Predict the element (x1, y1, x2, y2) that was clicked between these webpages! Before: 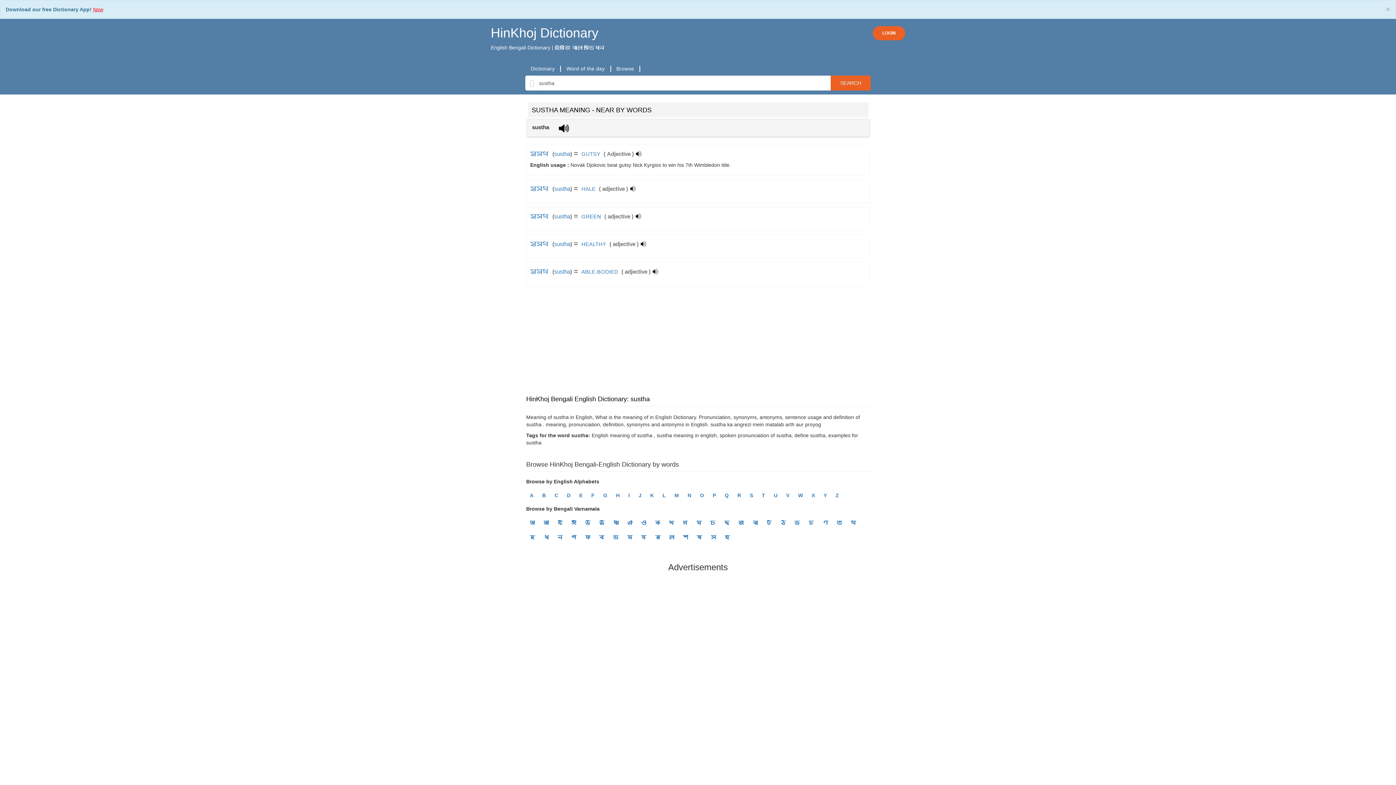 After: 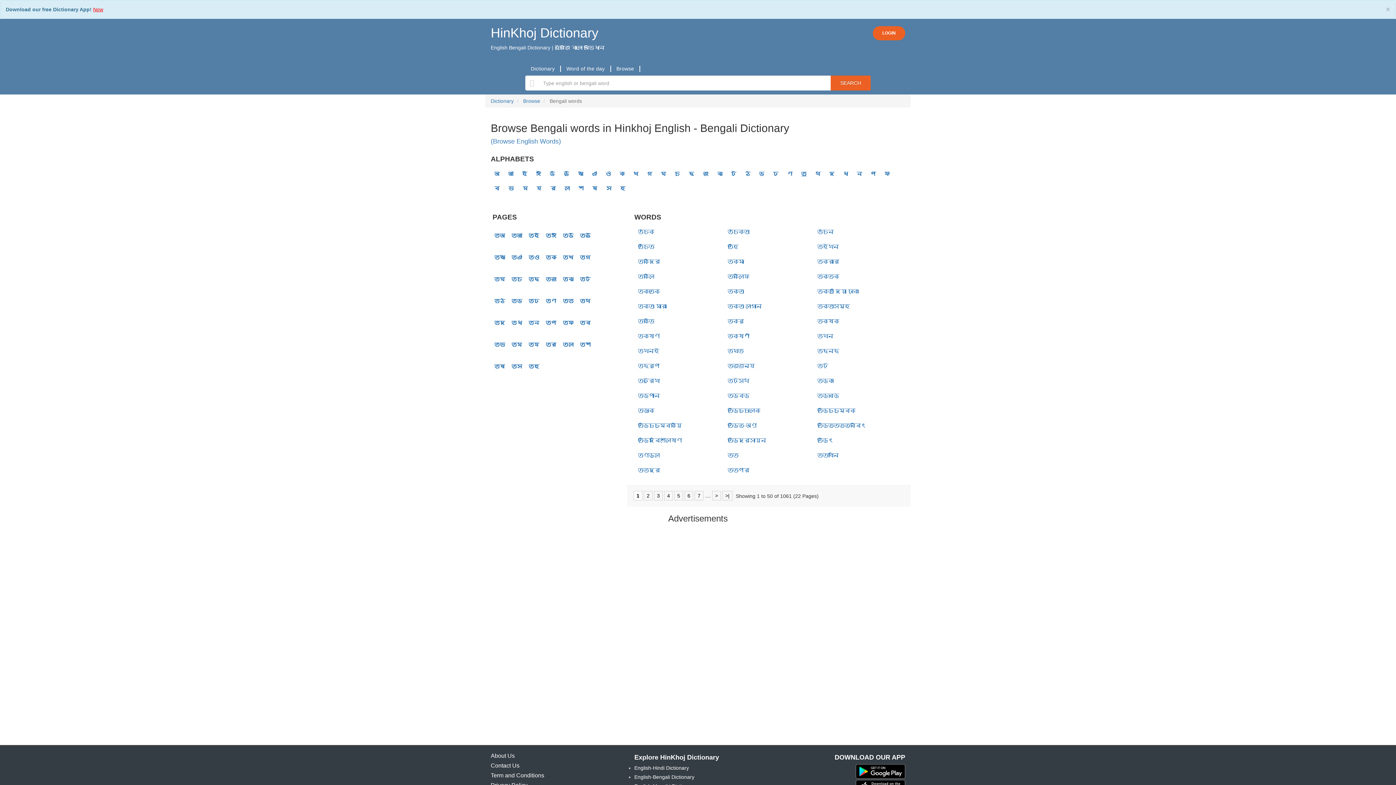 Action: label: ত bbox: (835, 517, 844, 528)